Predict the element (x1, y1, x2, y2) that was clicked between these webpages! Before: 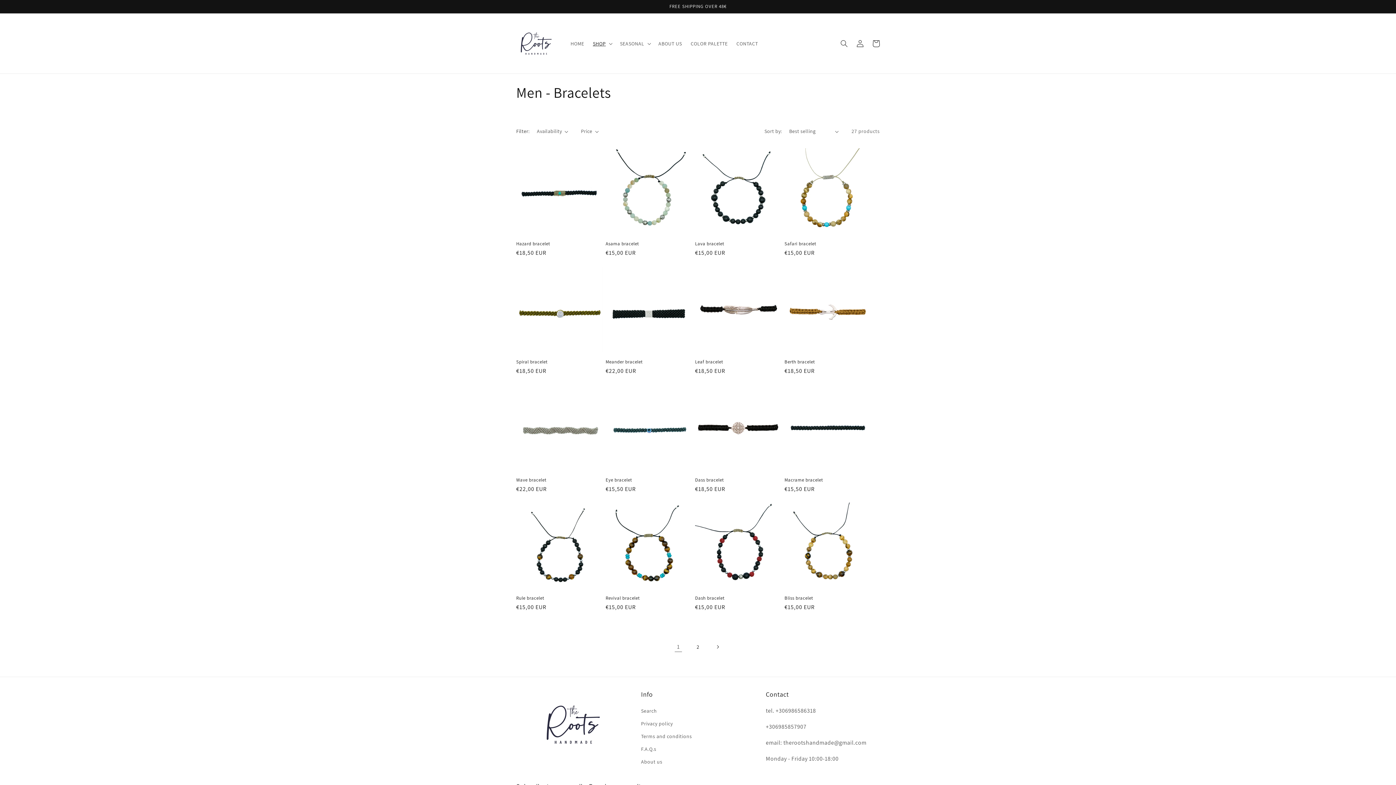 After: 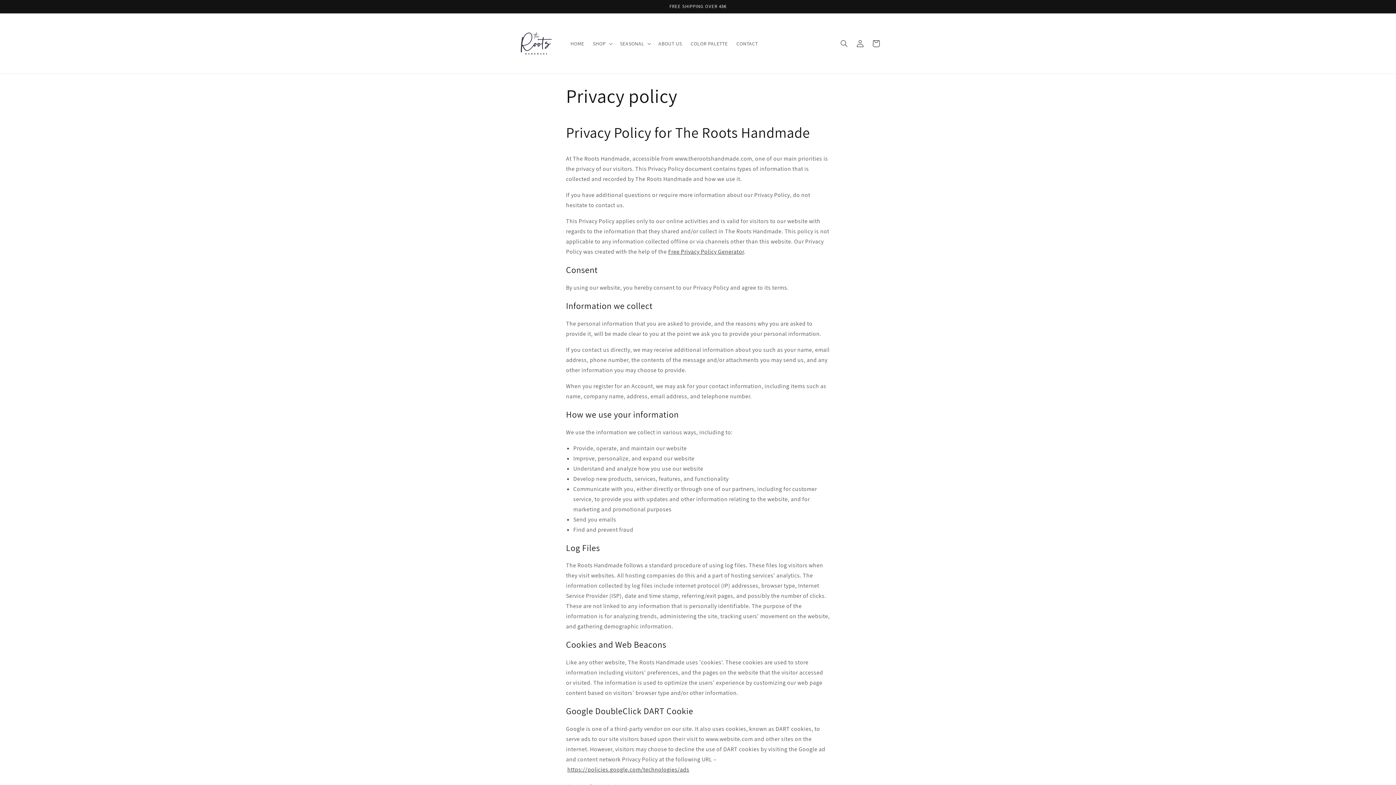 Action: label: Privacy policy bbox: (641, 717, 672, 730)